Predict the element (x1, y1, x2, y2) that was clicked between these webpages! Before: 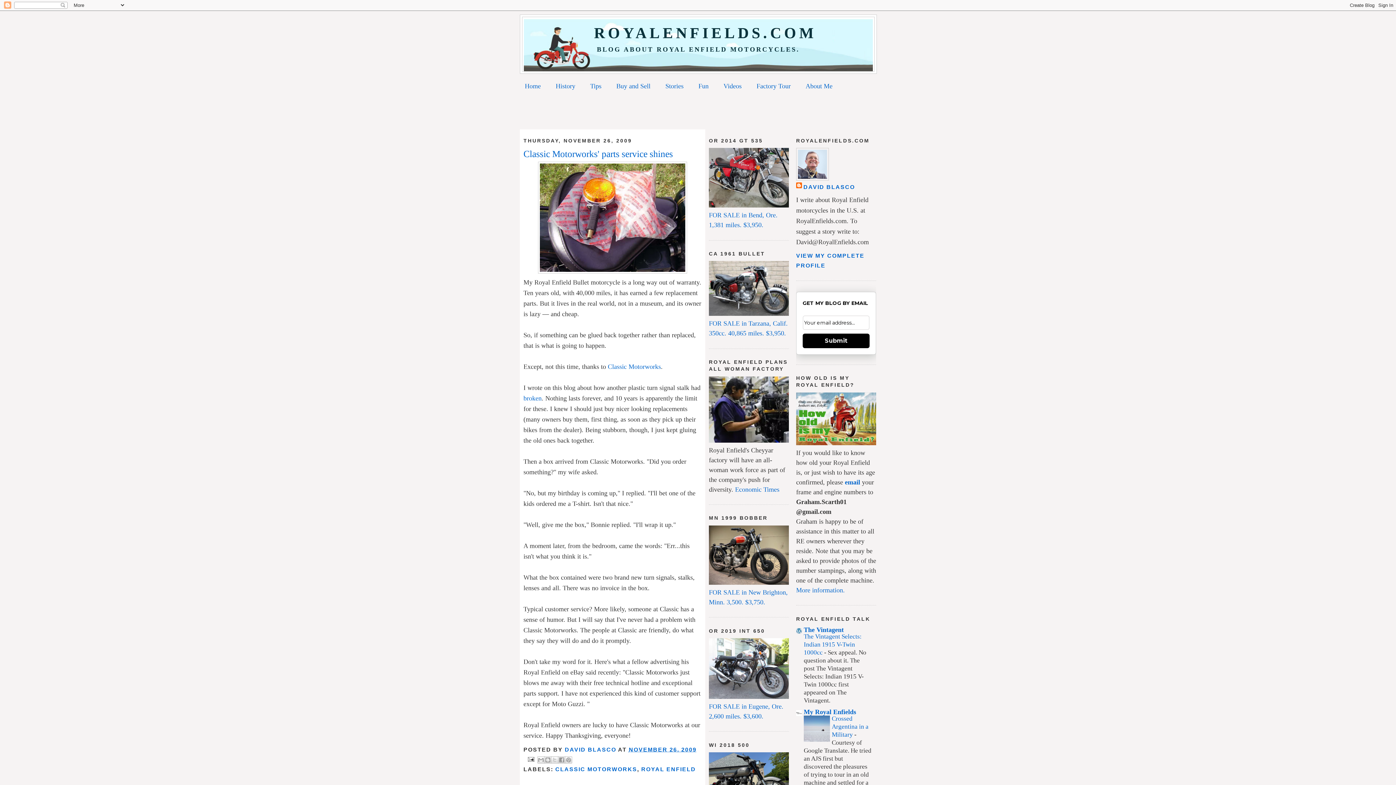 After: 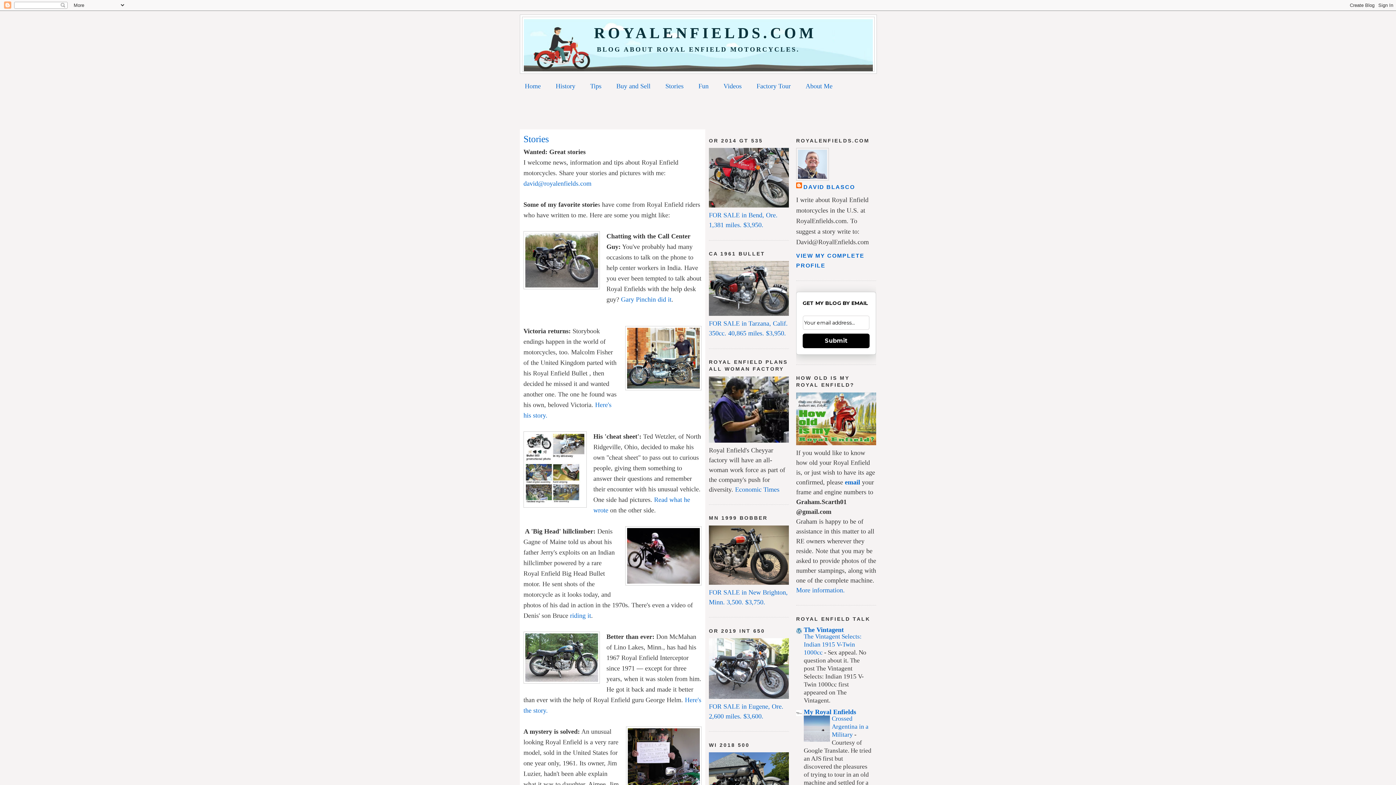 Action: label: Stories bbox: (665, 82, 683, 89)